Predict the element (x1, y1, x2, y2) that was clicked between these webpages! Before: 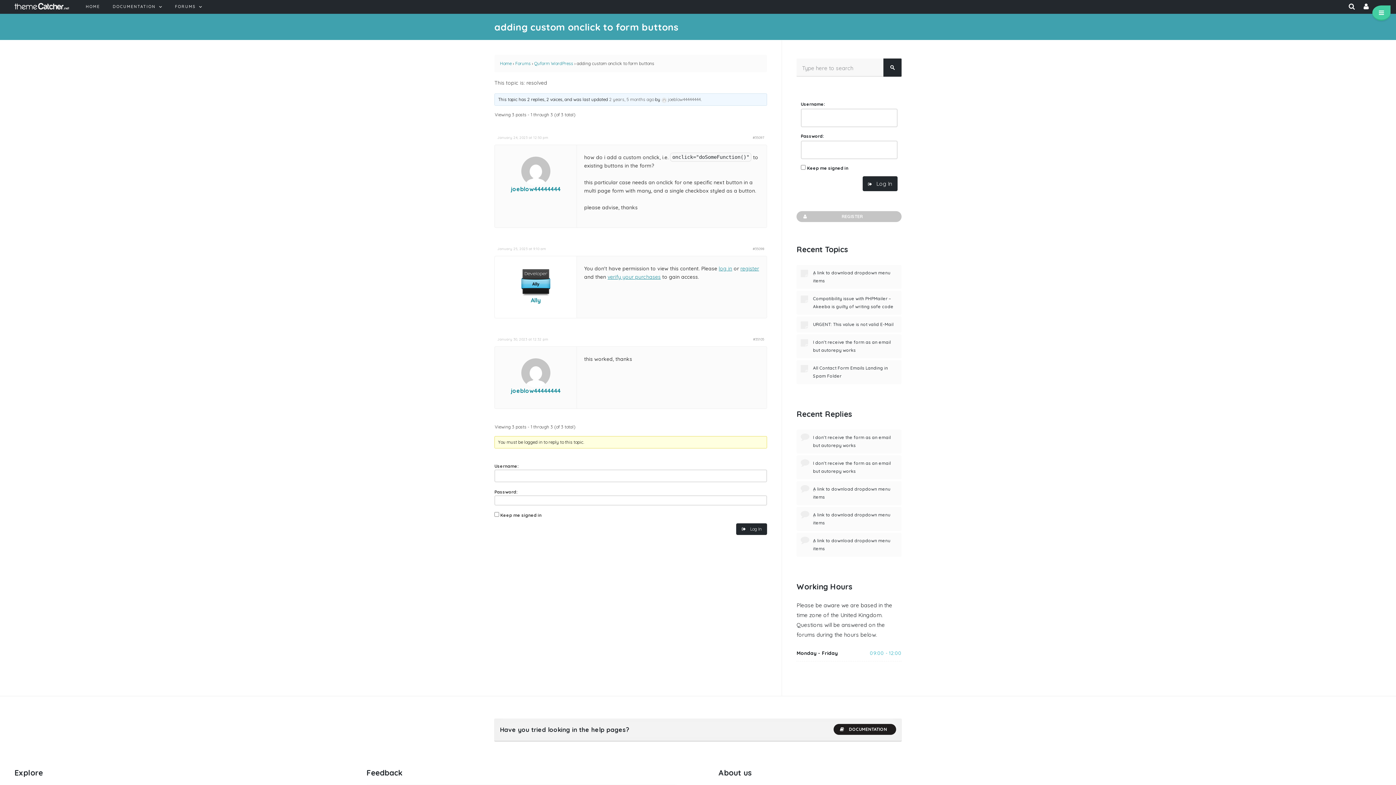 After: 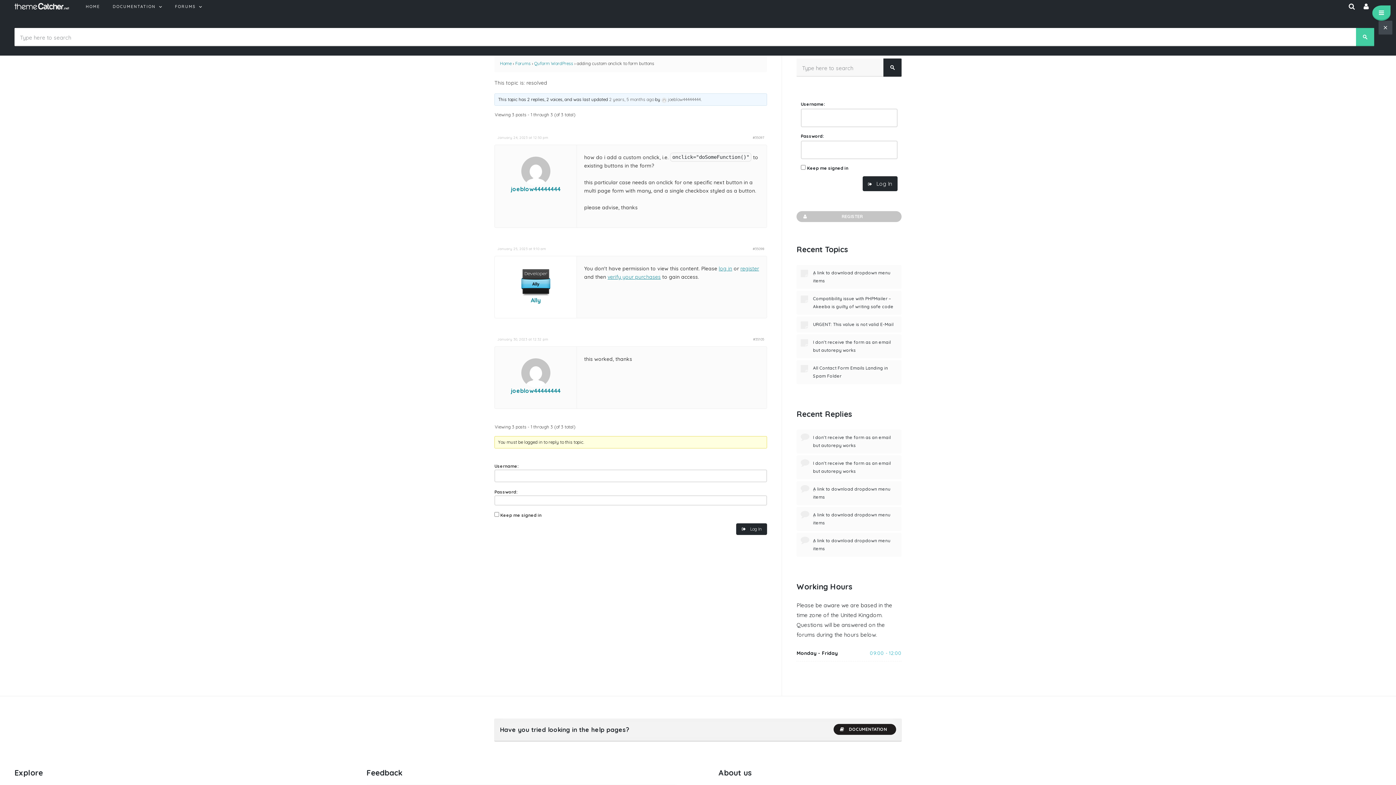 Action: bbox: (1349, 3, 1354, 9)